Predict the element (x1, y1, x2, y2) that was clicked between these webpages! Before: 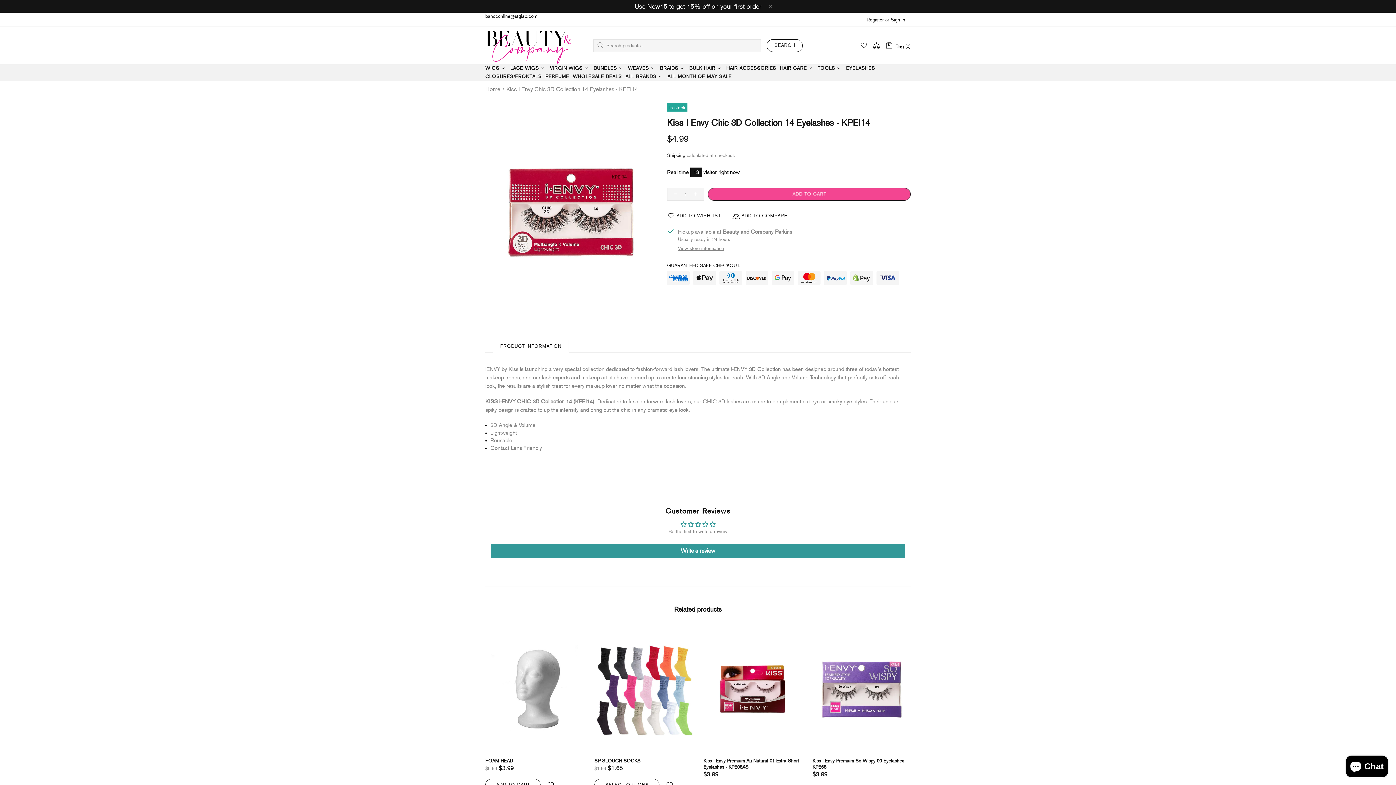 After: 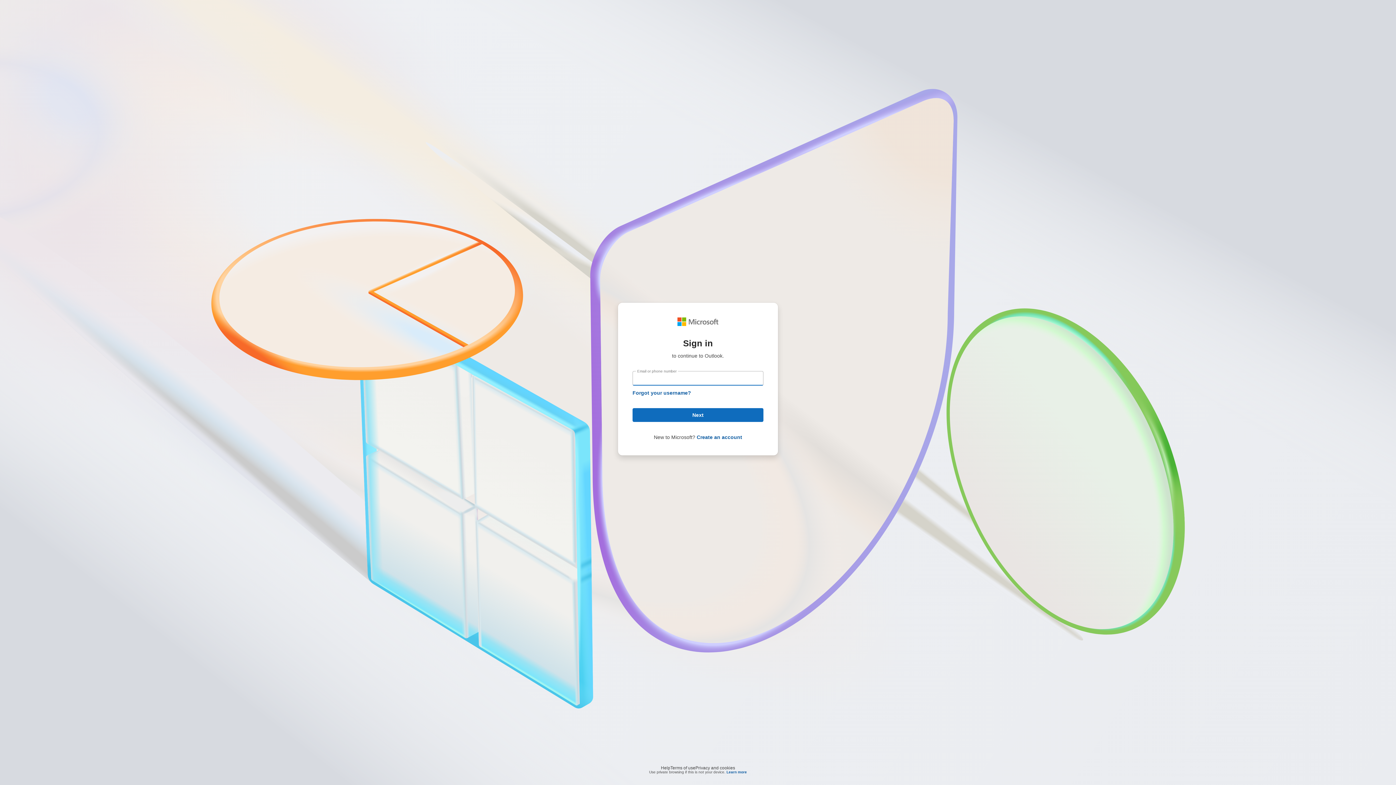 Action: label: bandconline@stgiab.com bbox: (485, 12, 537, 19)